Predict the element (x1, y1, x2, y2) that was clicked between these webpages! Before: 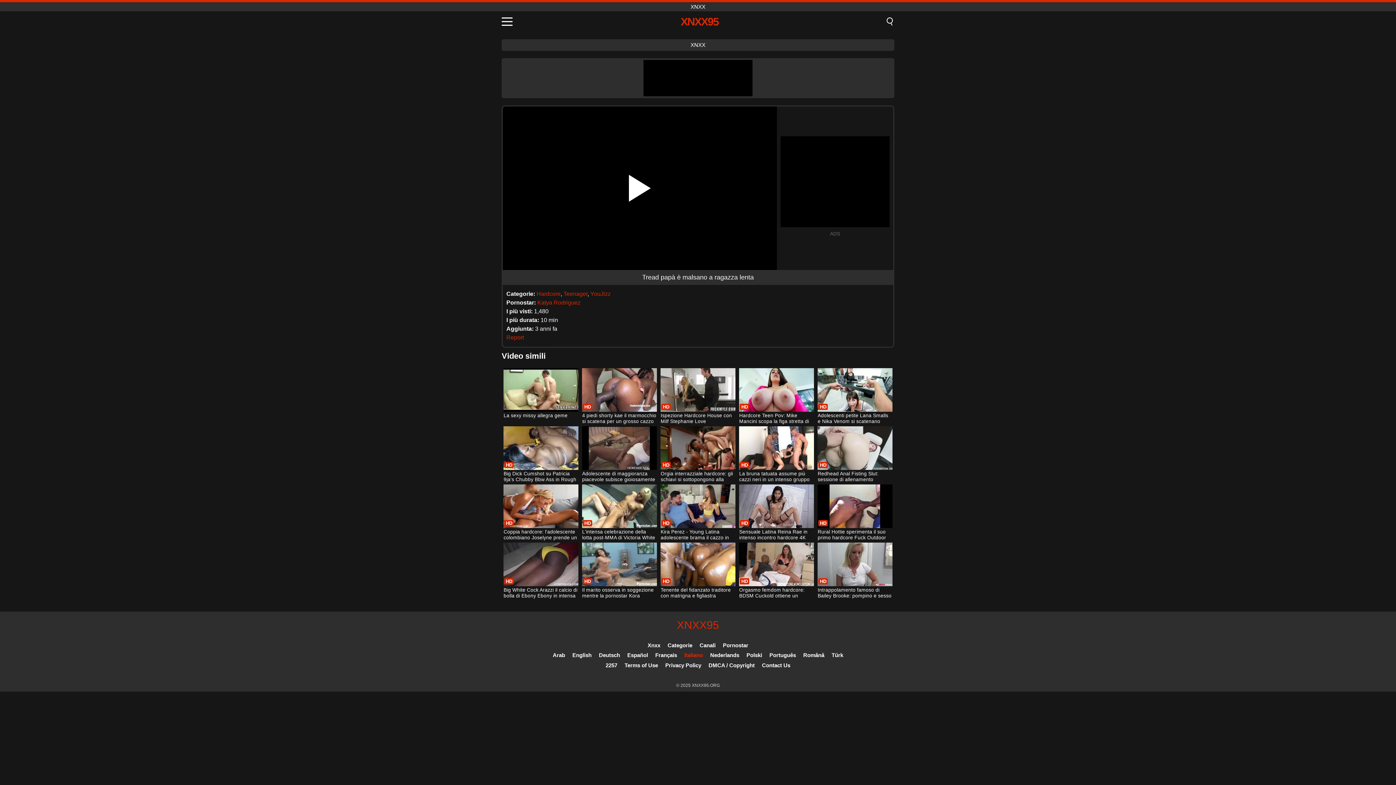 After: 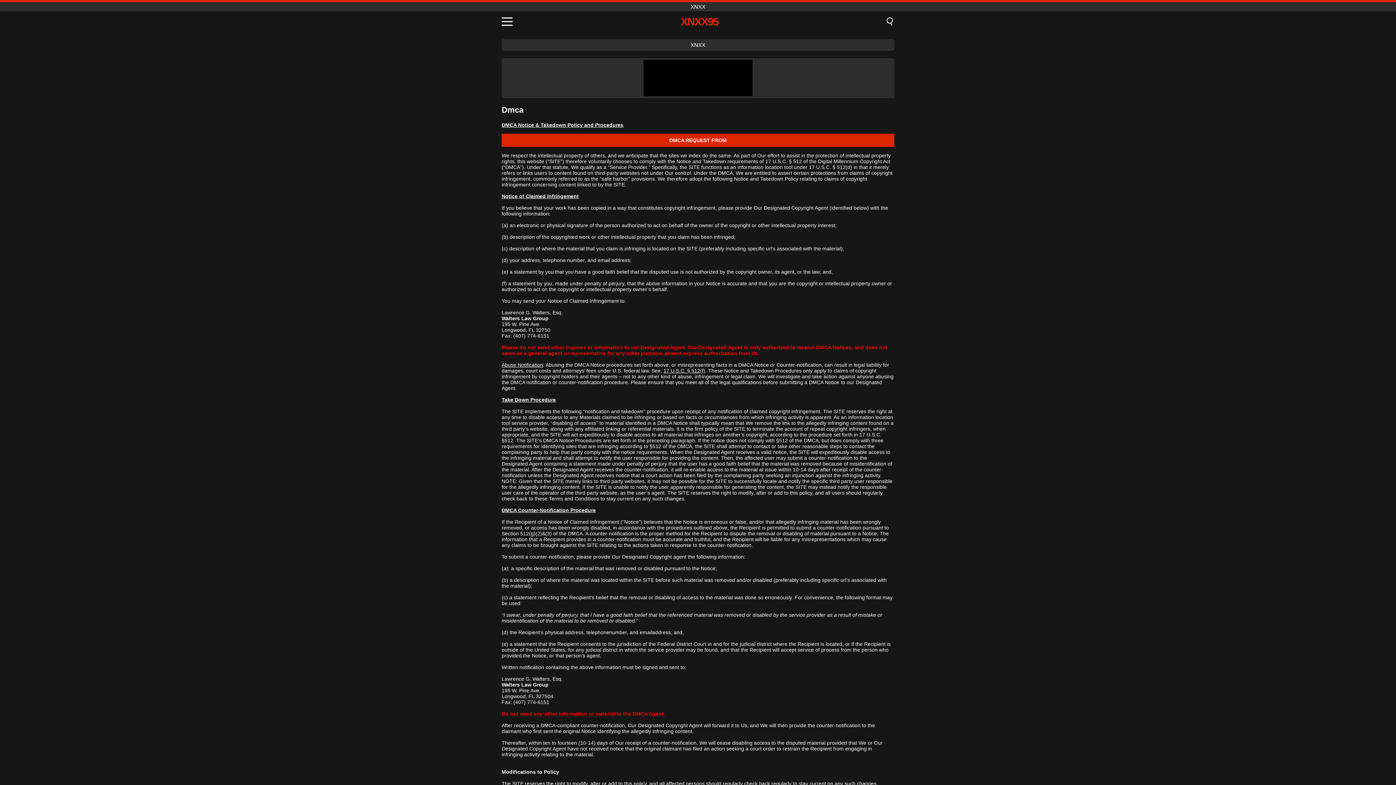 Action: label: DMCA / Copyright bbox: (708, 662, 754, 668)